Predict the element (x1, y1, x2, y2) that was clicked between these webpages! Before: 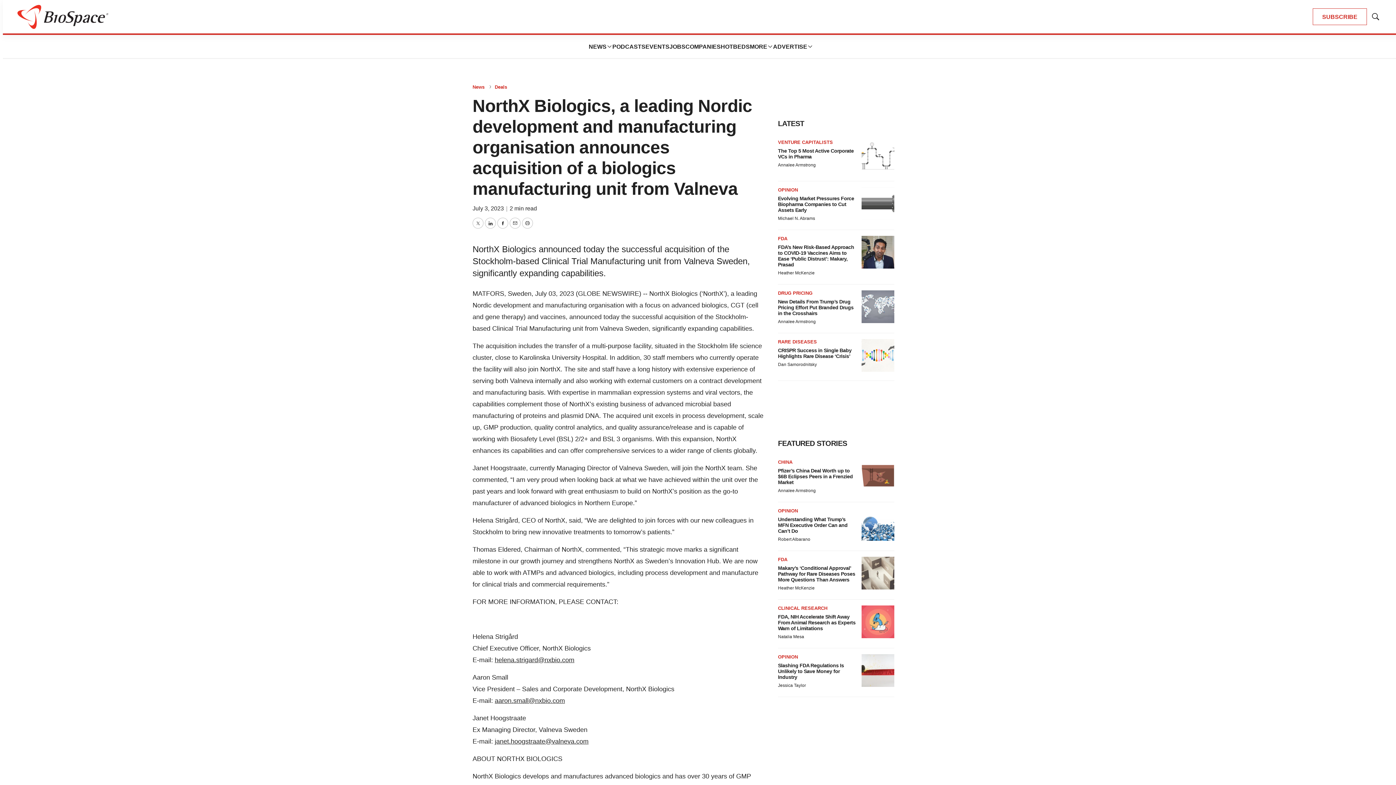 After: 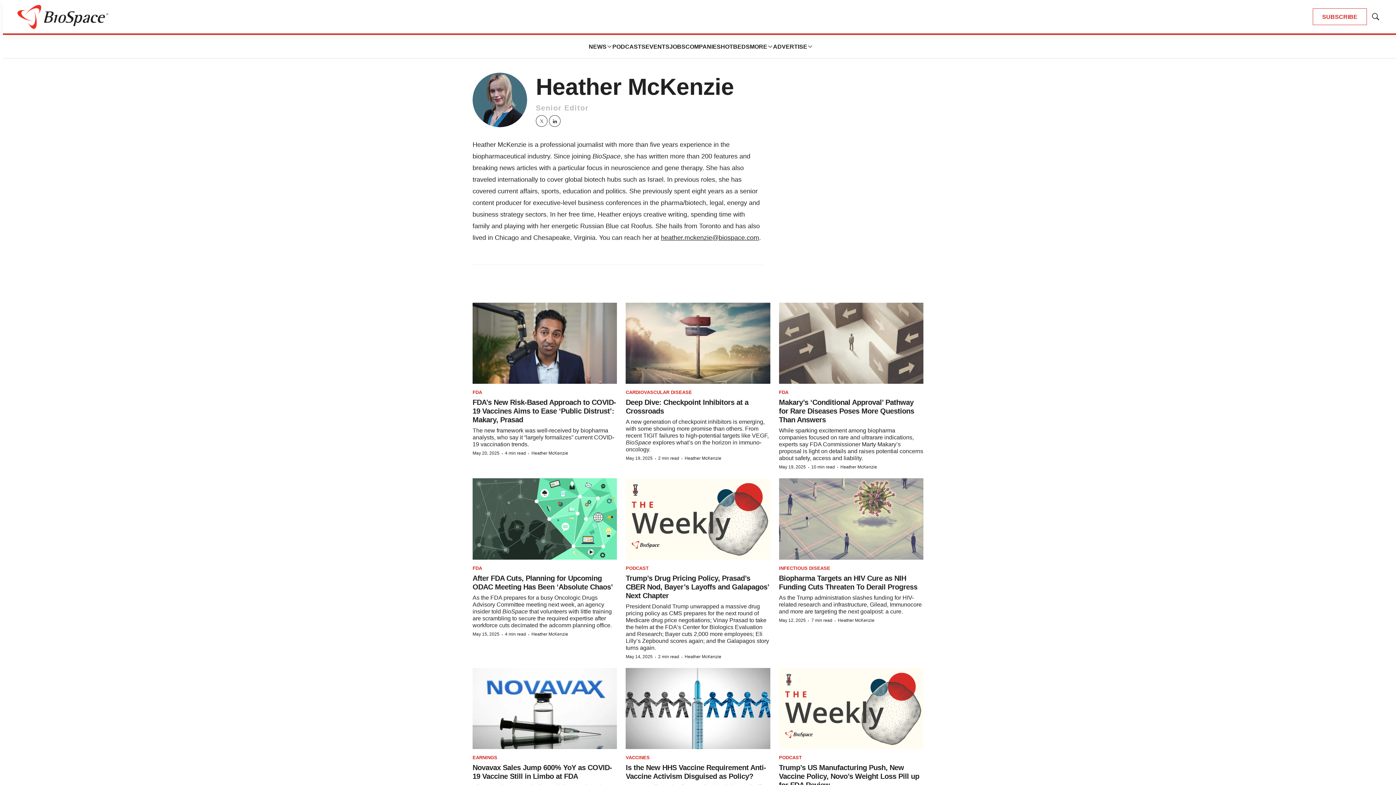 Action: label: Heather McKenzie bbox: (778, 270, 814, 275)